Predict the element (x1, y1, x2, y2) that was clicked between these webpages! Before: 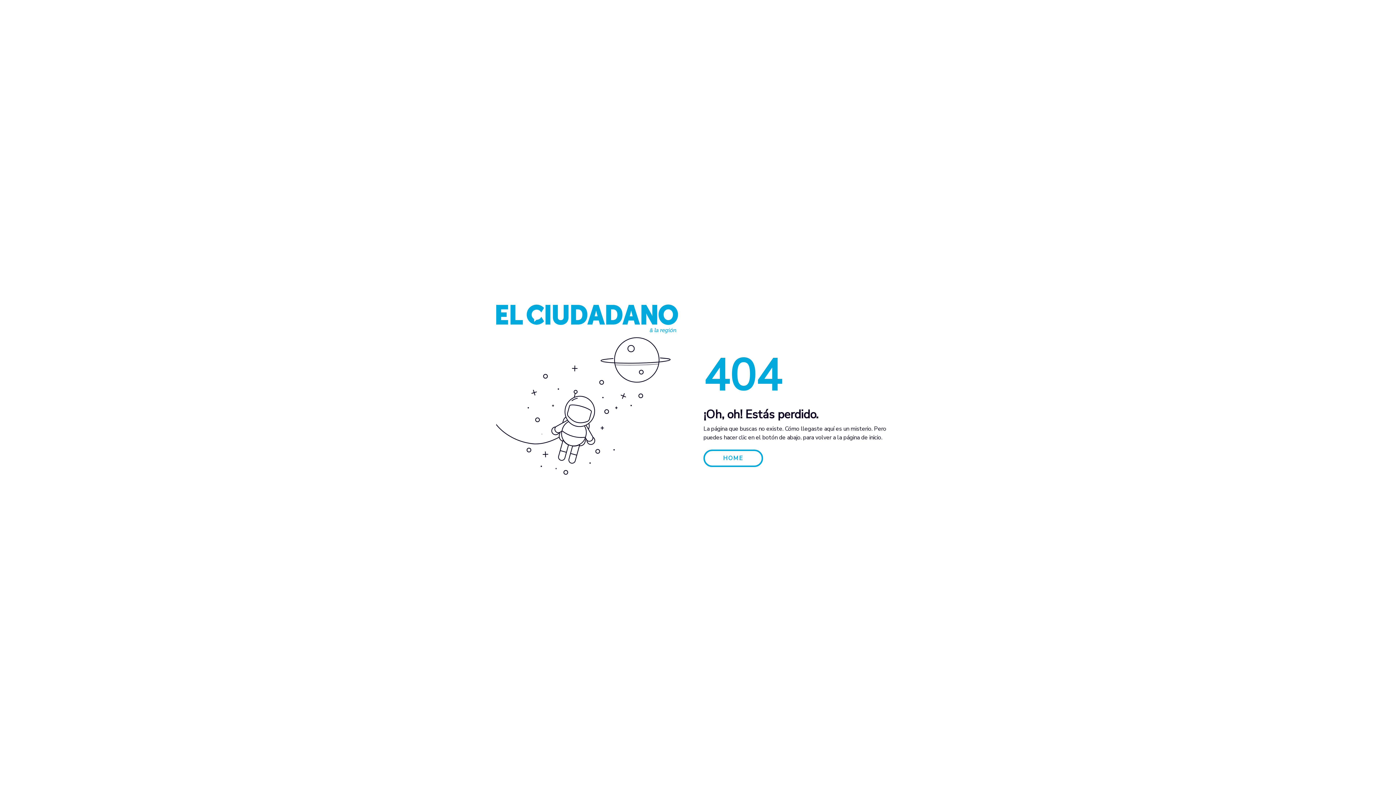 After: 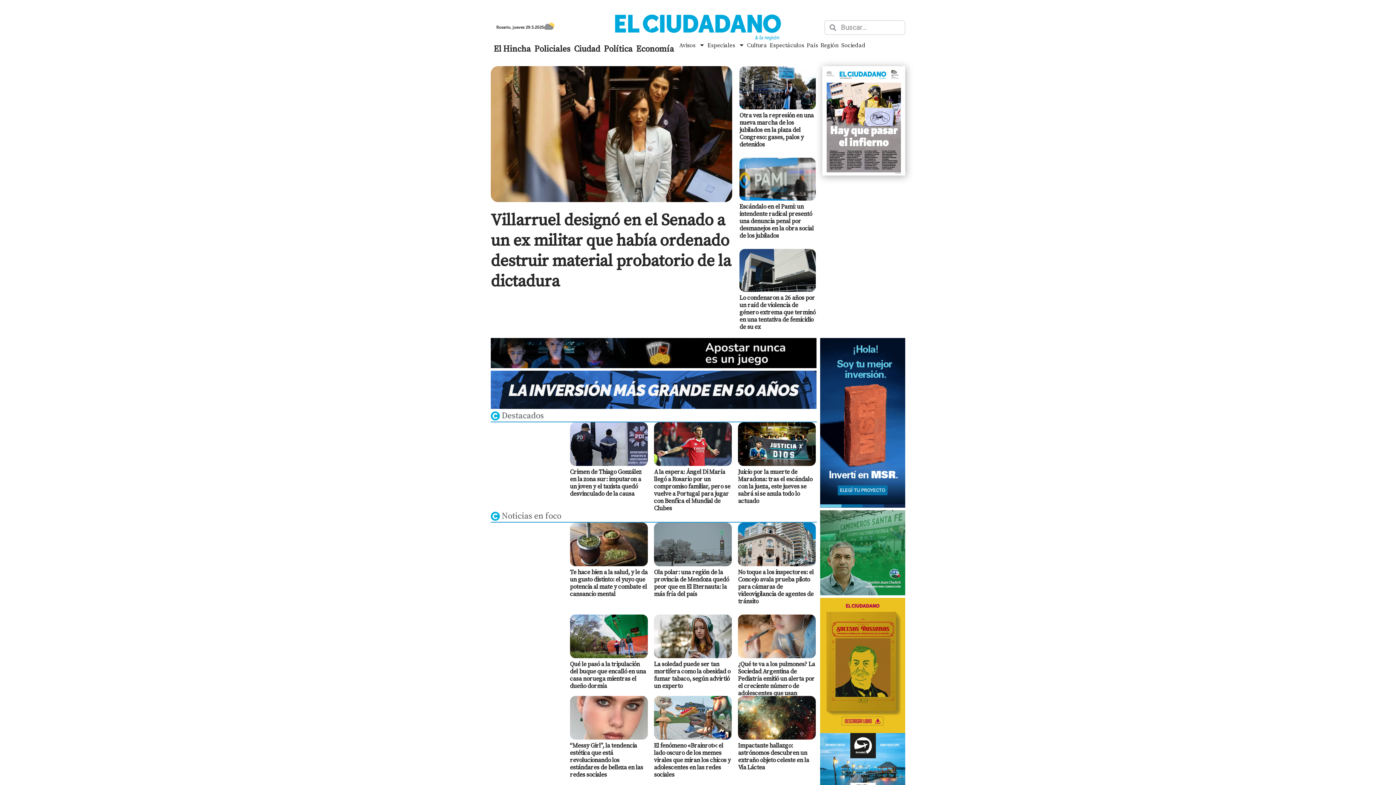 Action: bbox: (703, 449, 763, 467) label: HOME